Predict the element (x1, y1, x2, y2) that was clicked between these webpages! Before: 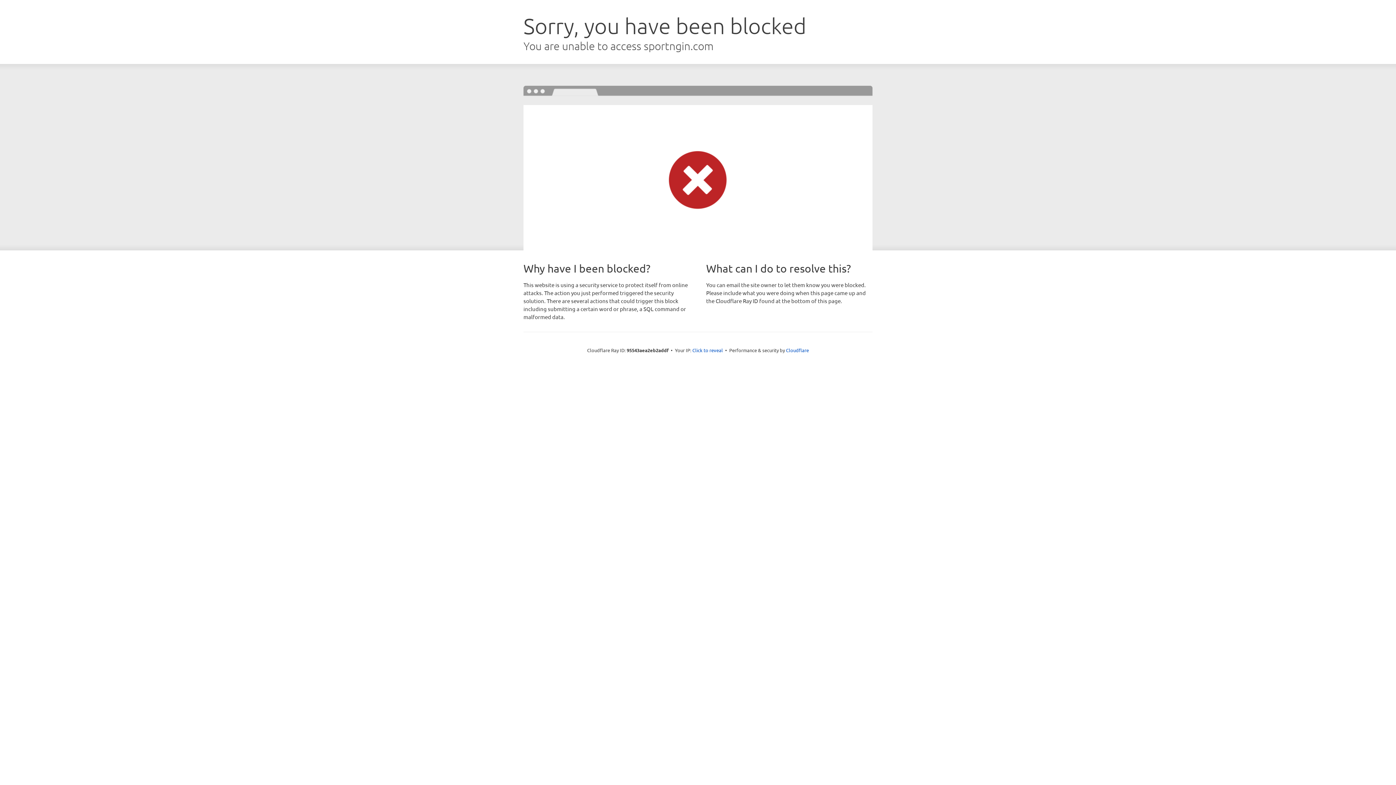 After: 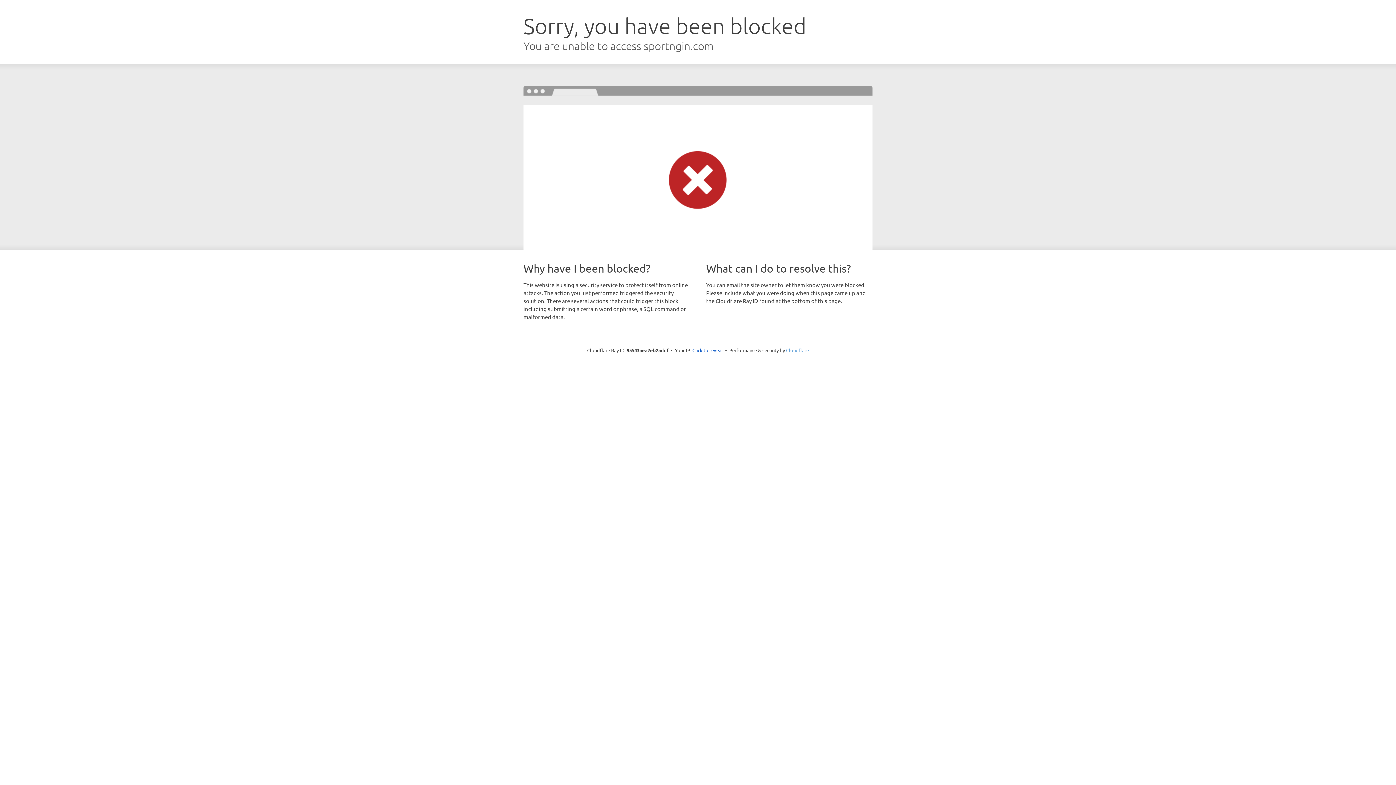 Action: label: Cloudflare bbox: (786, 347, 809, 353)